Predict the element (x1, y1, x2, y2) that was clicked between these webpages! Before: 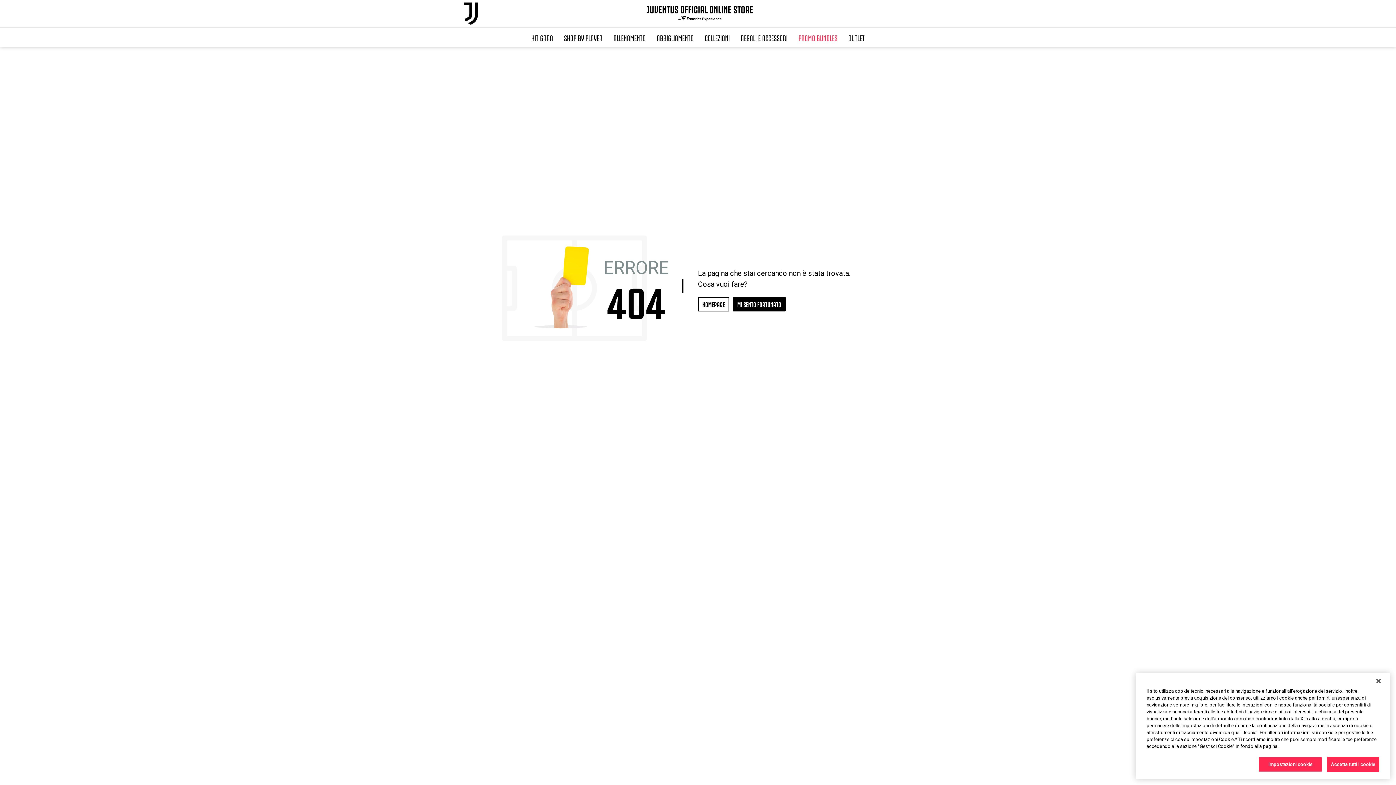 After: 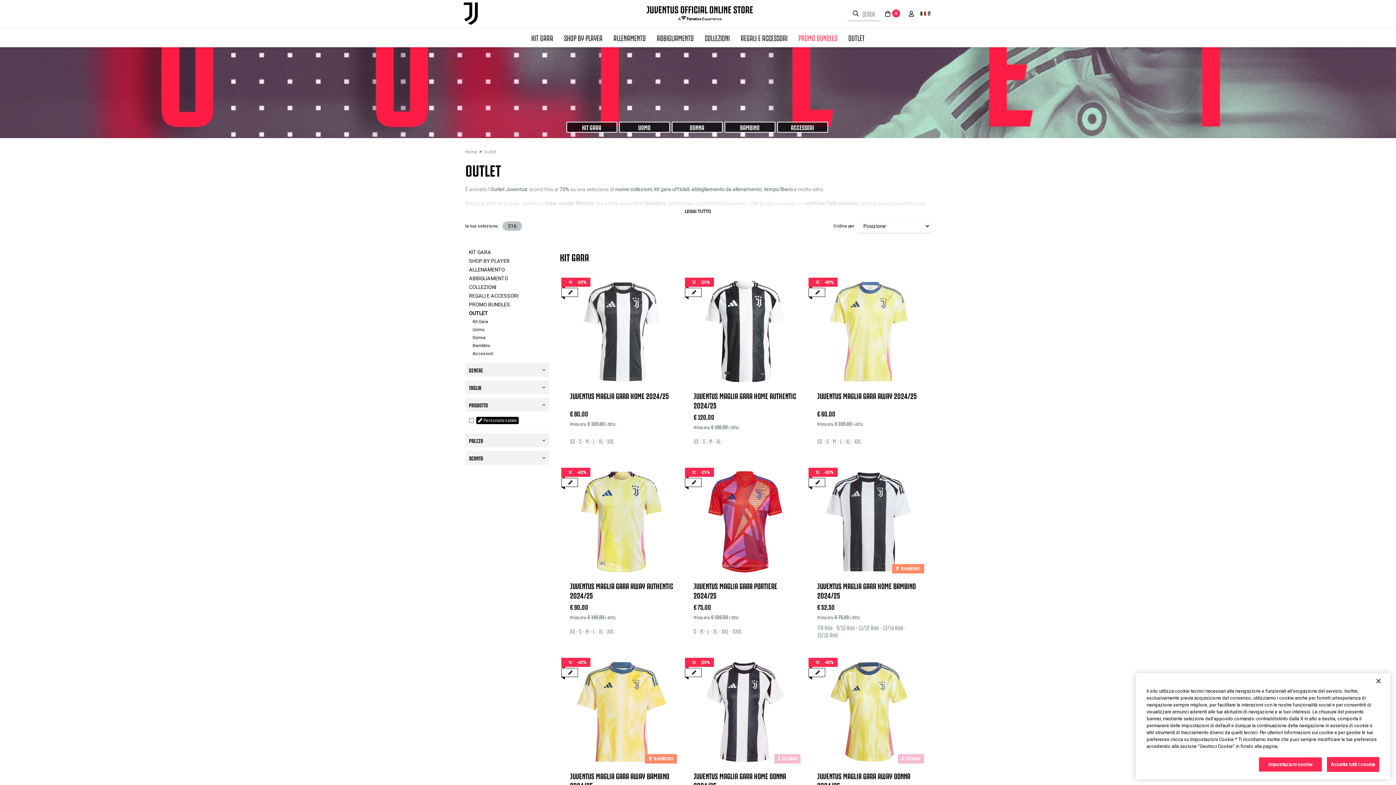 Action: bbox: (843, 27, 870, 47) label: OUTLET